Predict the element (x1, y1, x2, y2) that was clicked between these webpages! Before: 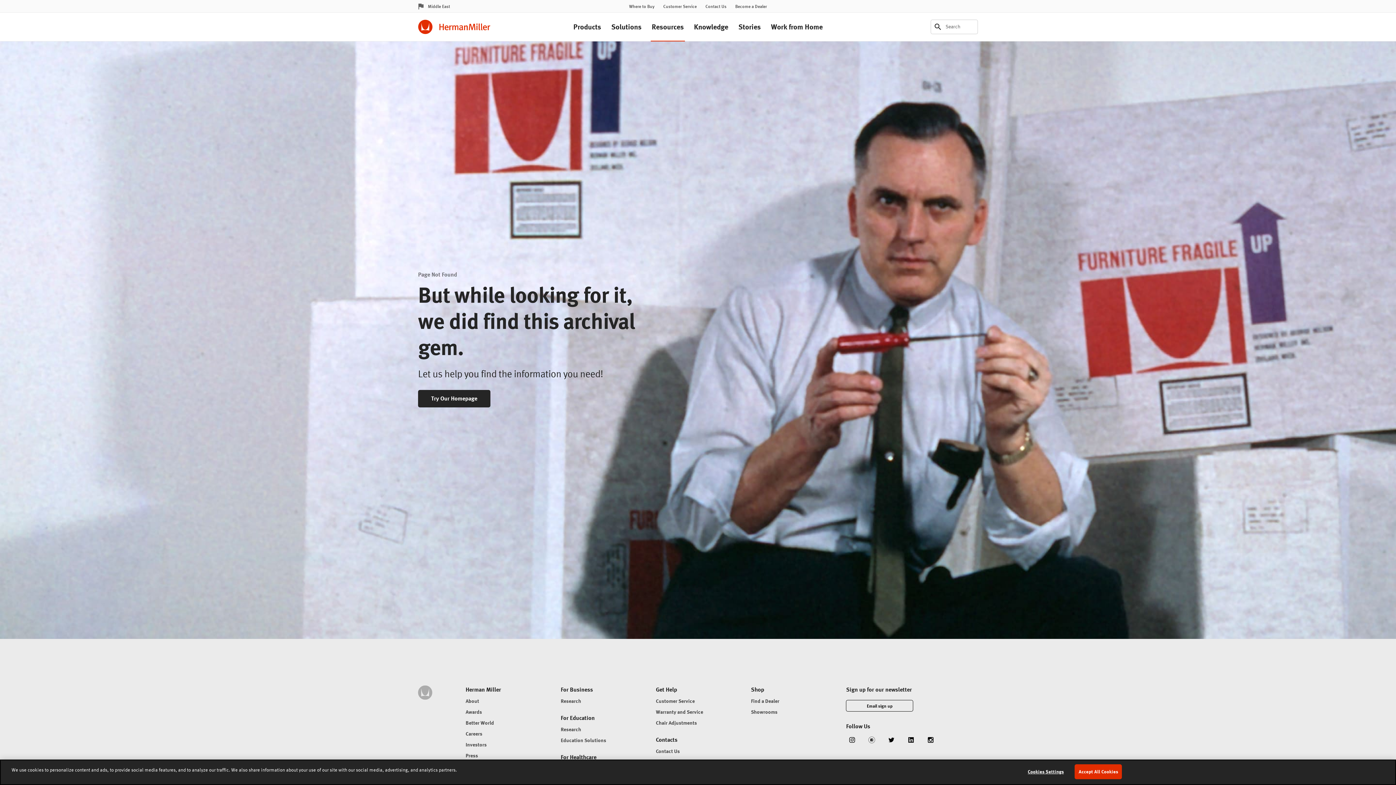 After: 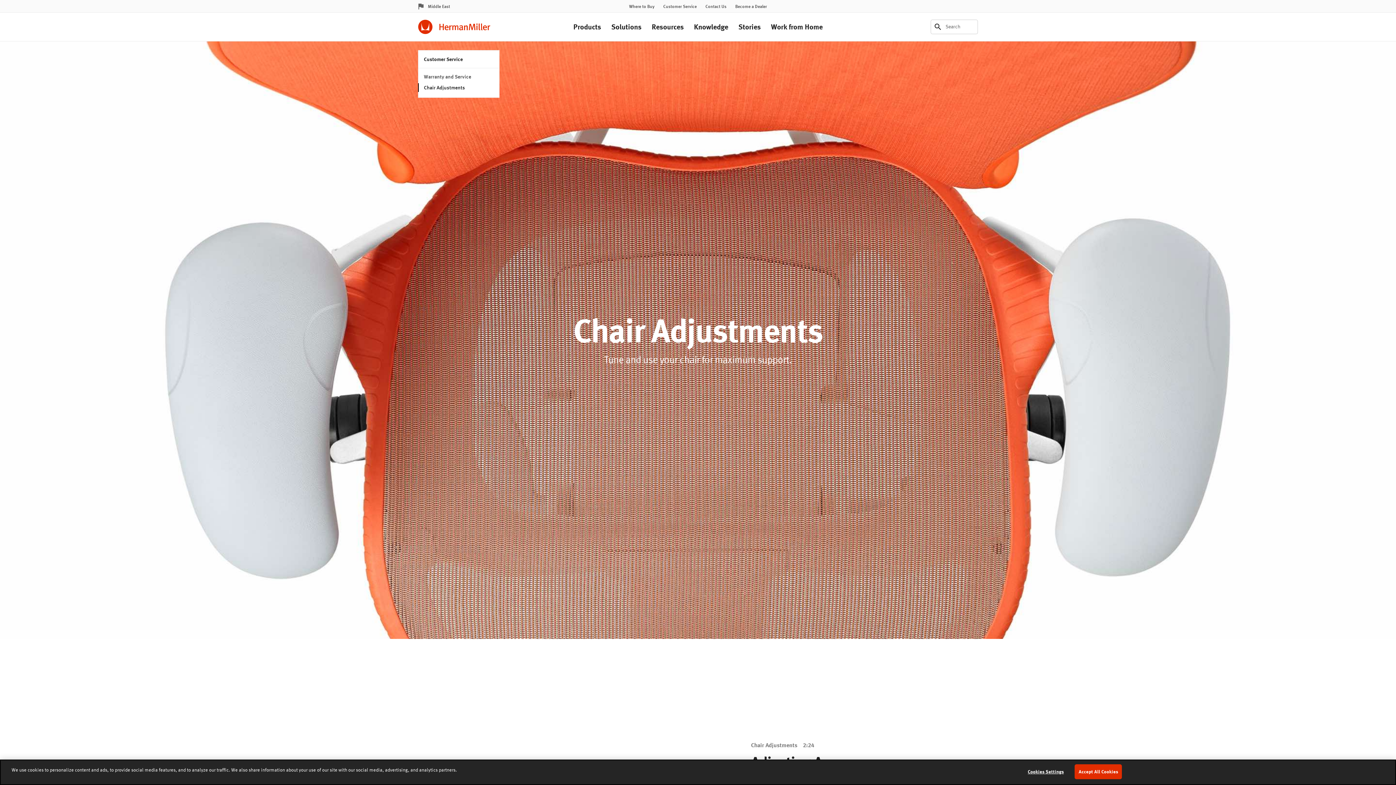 Action: bbox: (656, 719, 697, 727) label: Chair Adjustments